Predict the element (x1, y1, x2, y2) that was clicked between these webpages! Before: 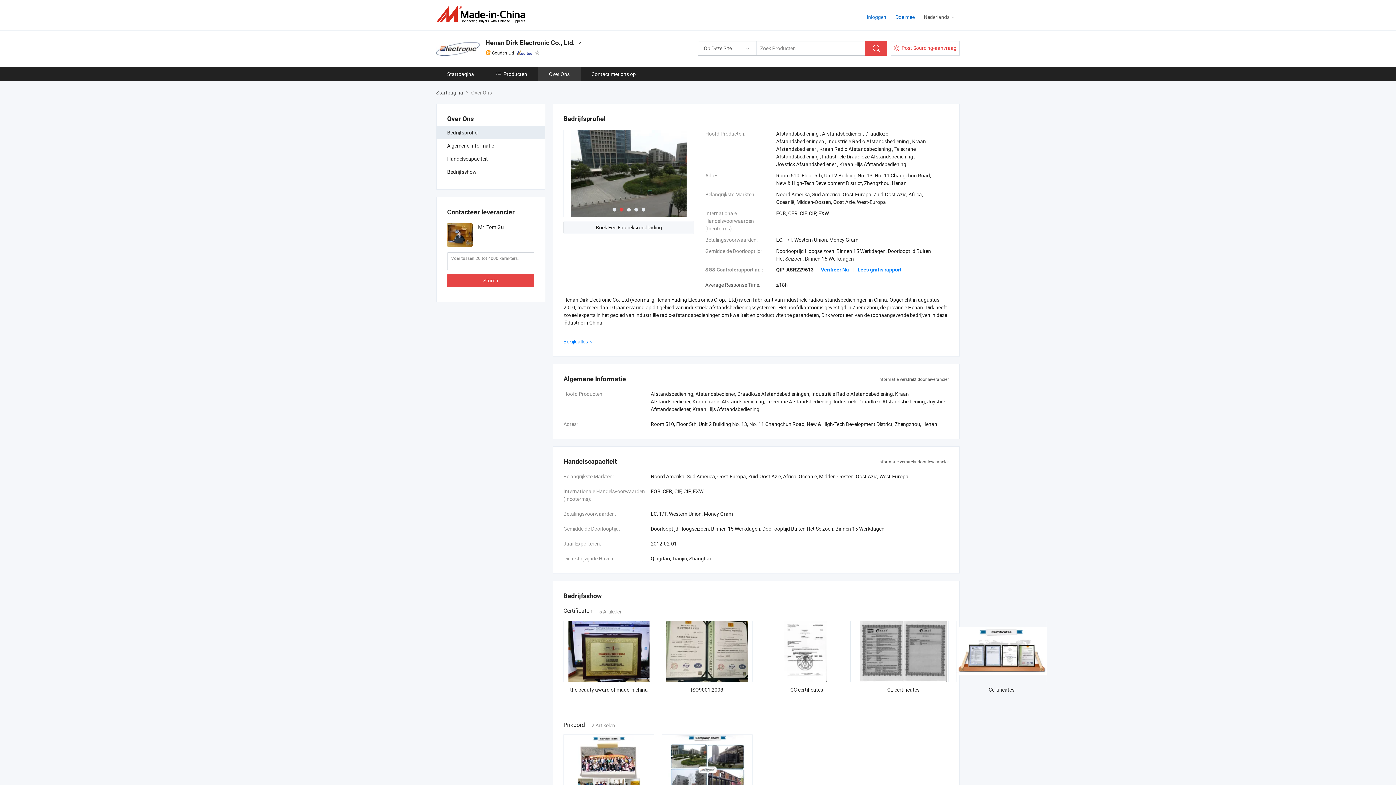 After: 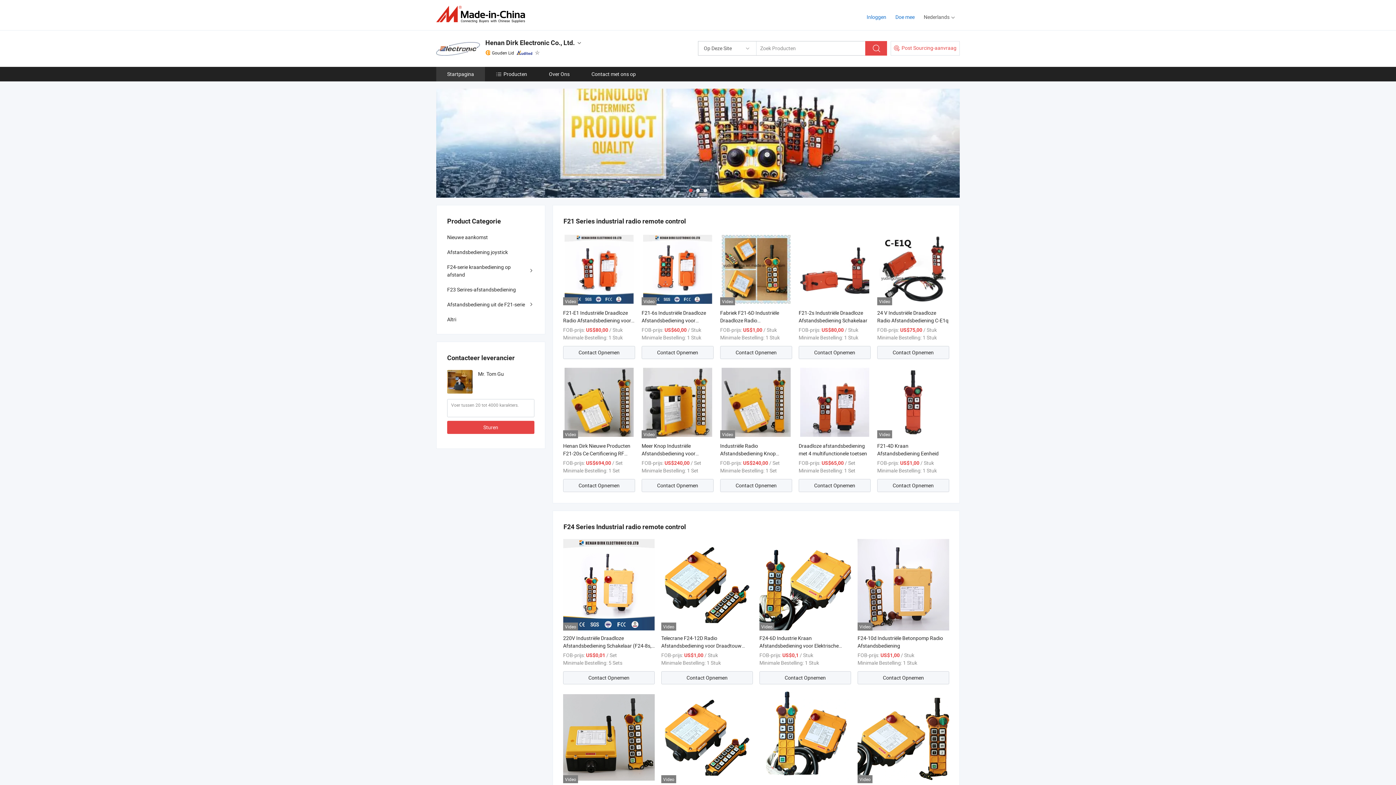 Action: bbox: (436, 89, 464, 96) label: Startpagina 